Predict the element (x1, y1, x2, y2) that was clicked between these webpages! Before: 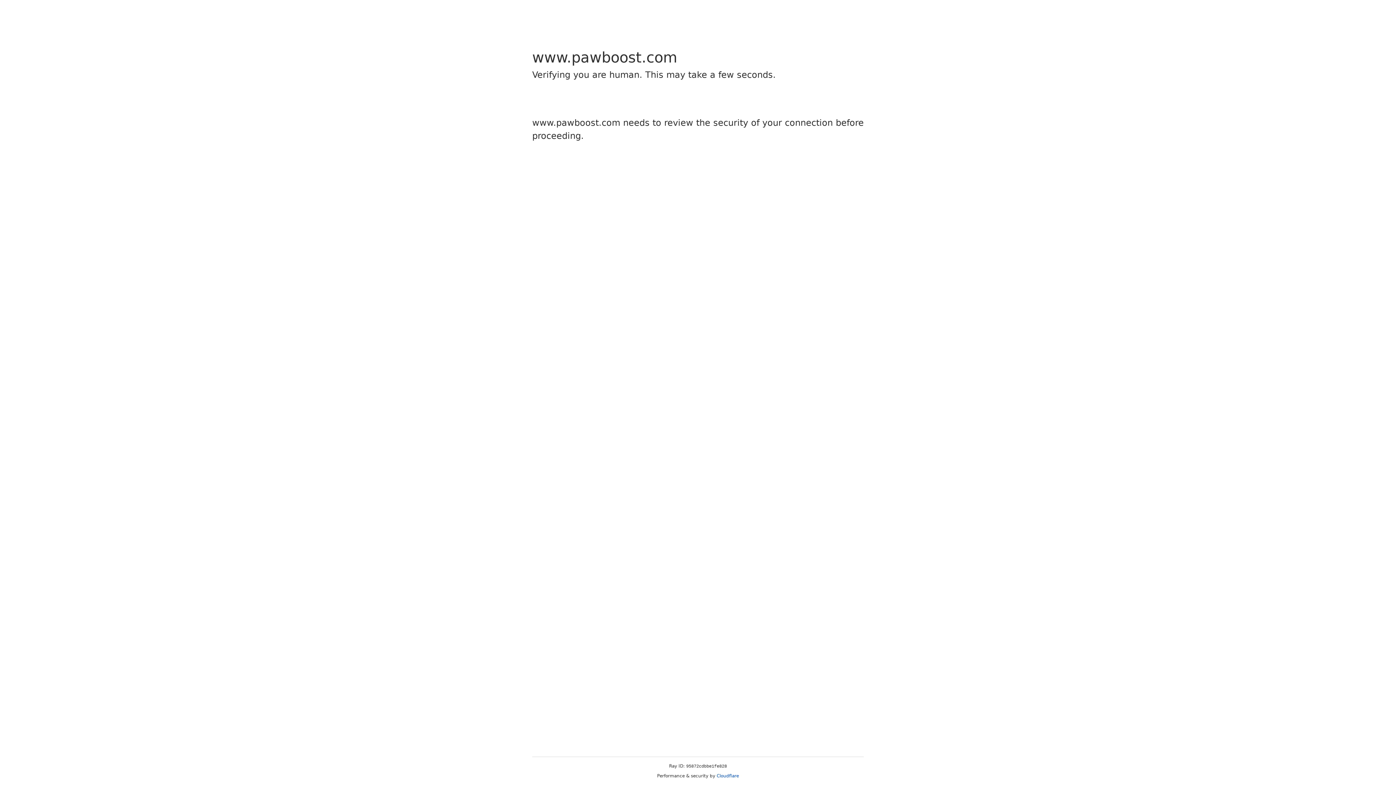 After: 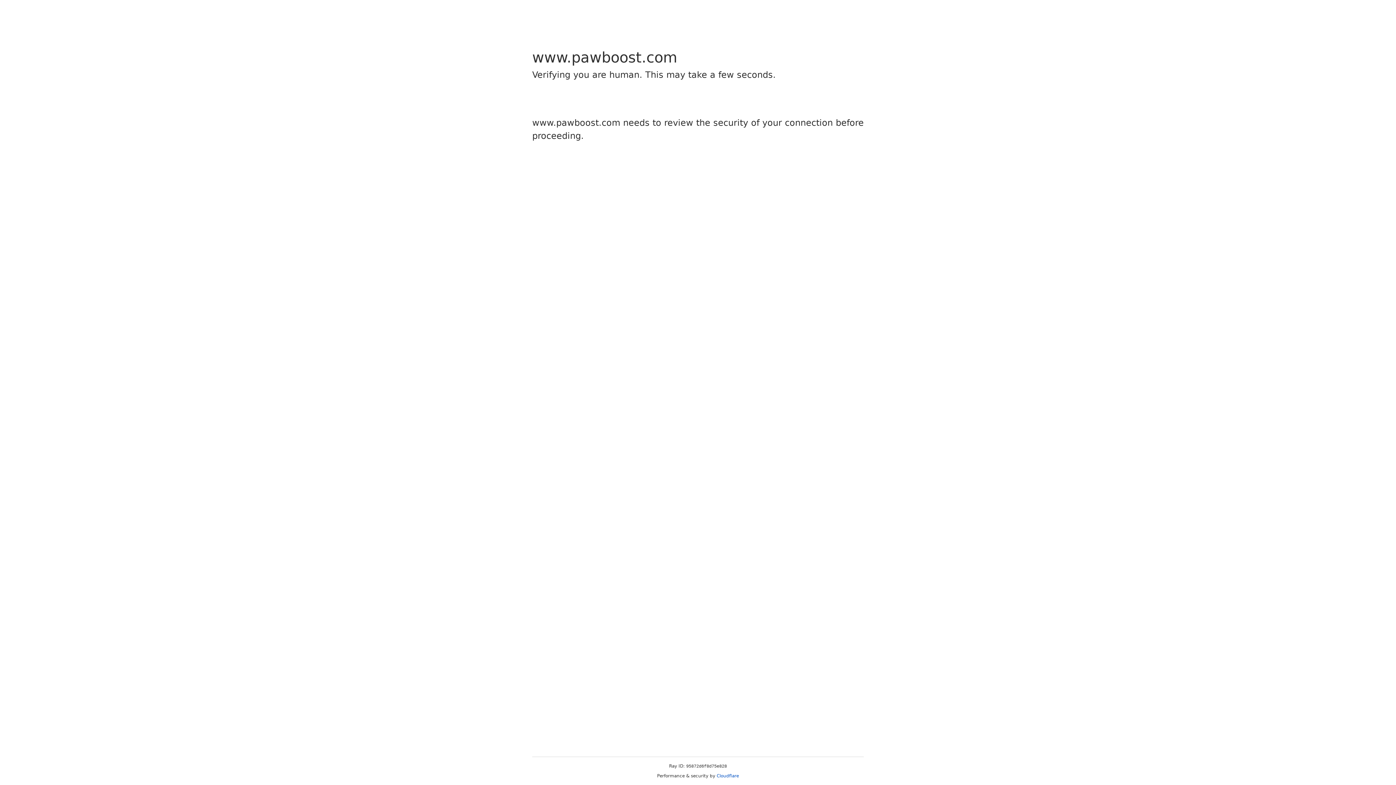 Action: label: Cloudflare bbox: (716, 773, 739, 778)